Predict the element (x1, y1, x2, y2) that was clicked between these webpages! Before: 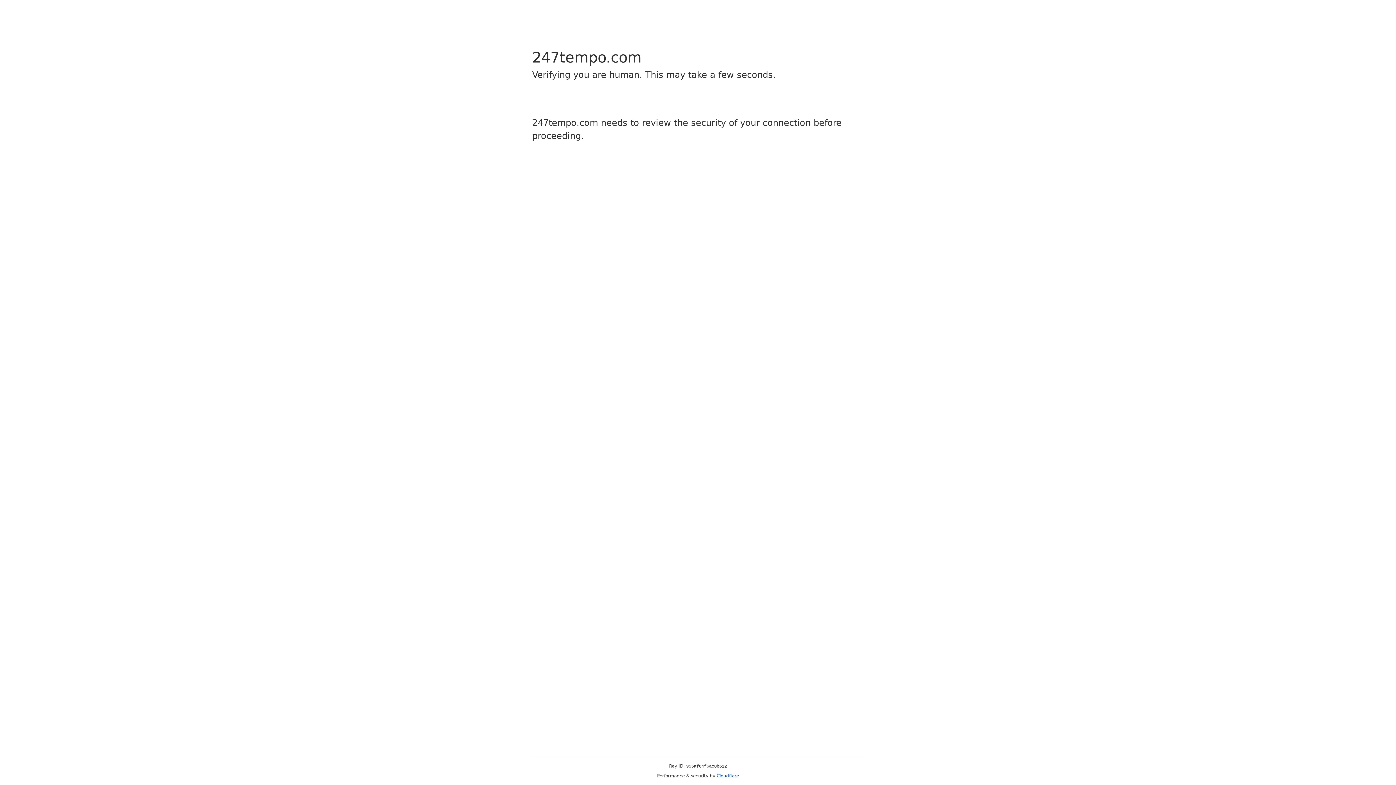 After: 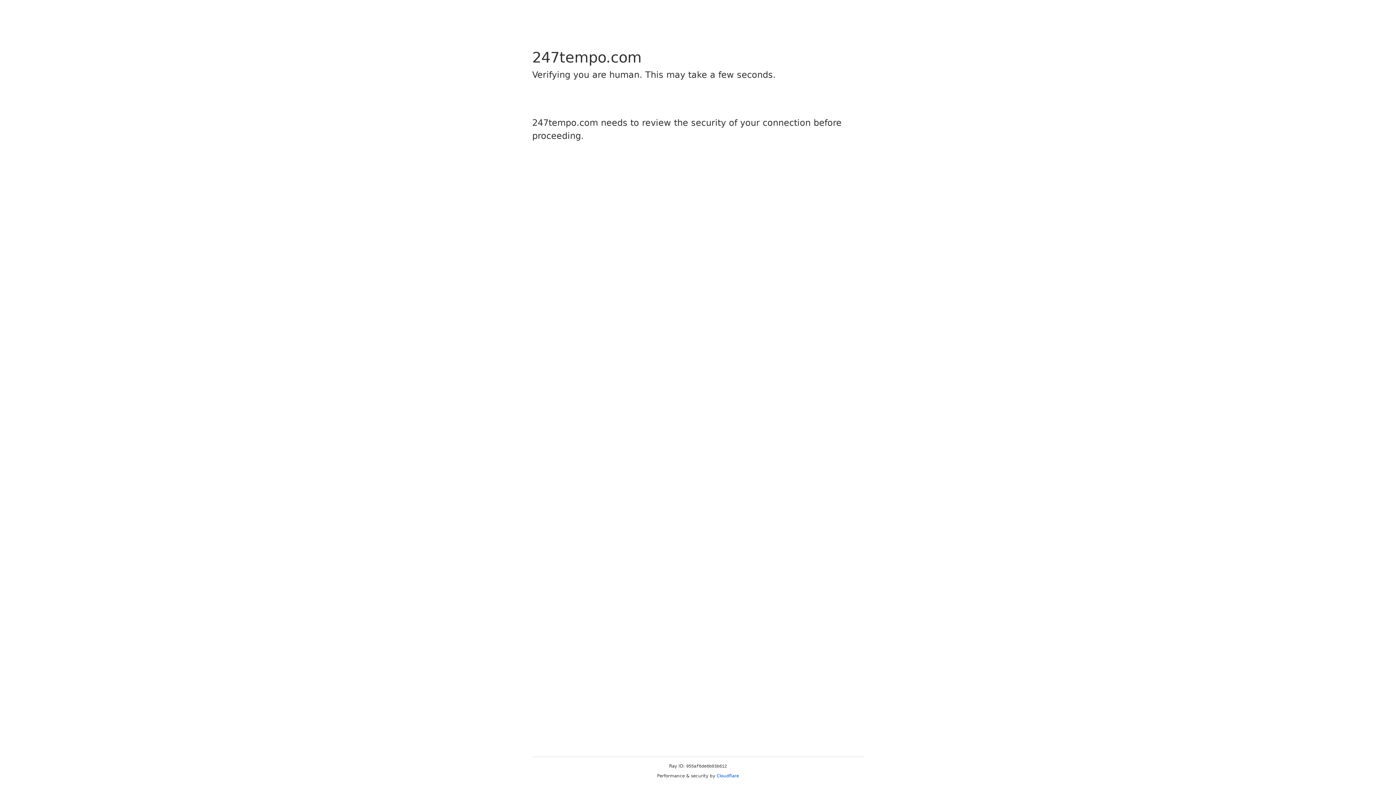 Action: label: Cloudflare bbox: (716, 773, 739, 778)